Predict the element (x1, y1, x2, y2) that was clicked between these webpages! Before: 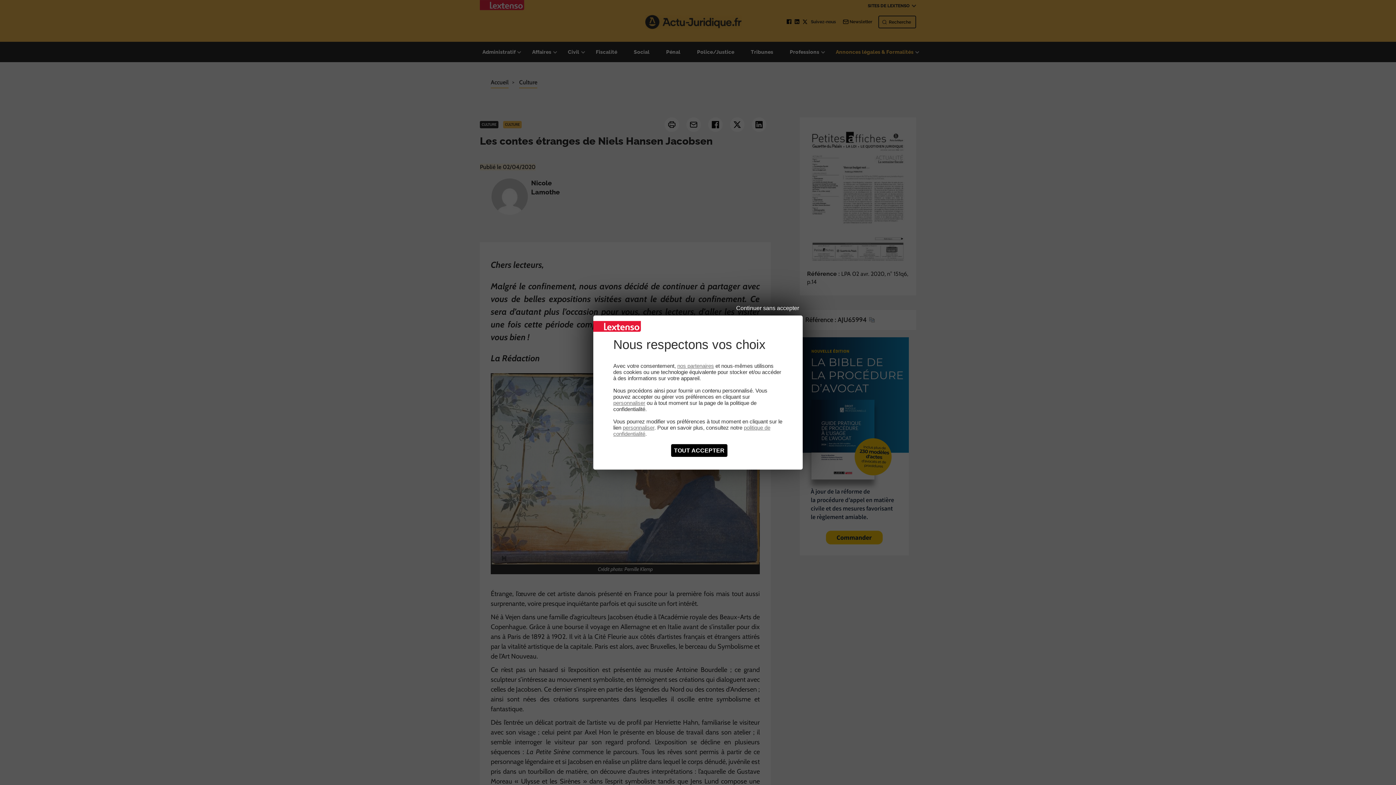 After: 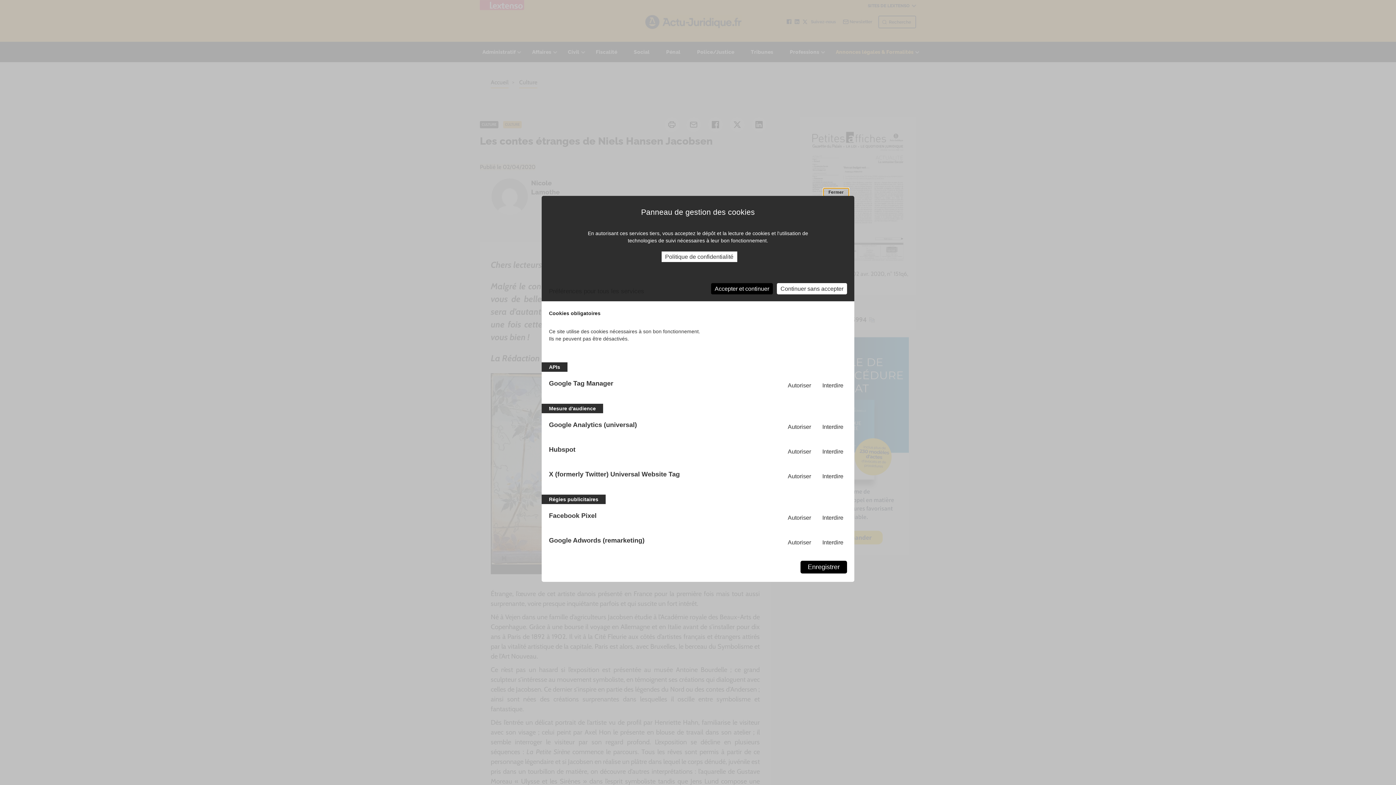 Action: bbox: (622, 424, 654, 430) label: personnaliser